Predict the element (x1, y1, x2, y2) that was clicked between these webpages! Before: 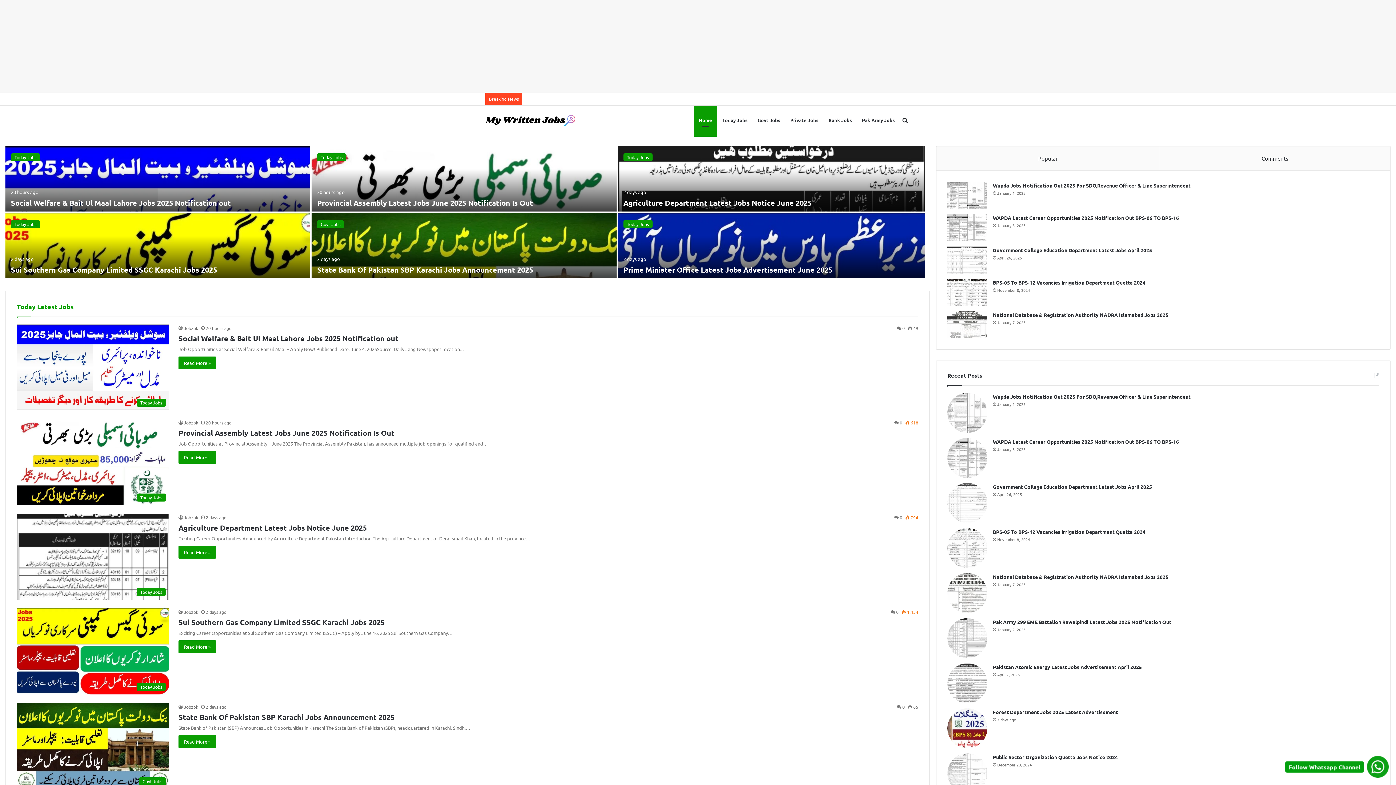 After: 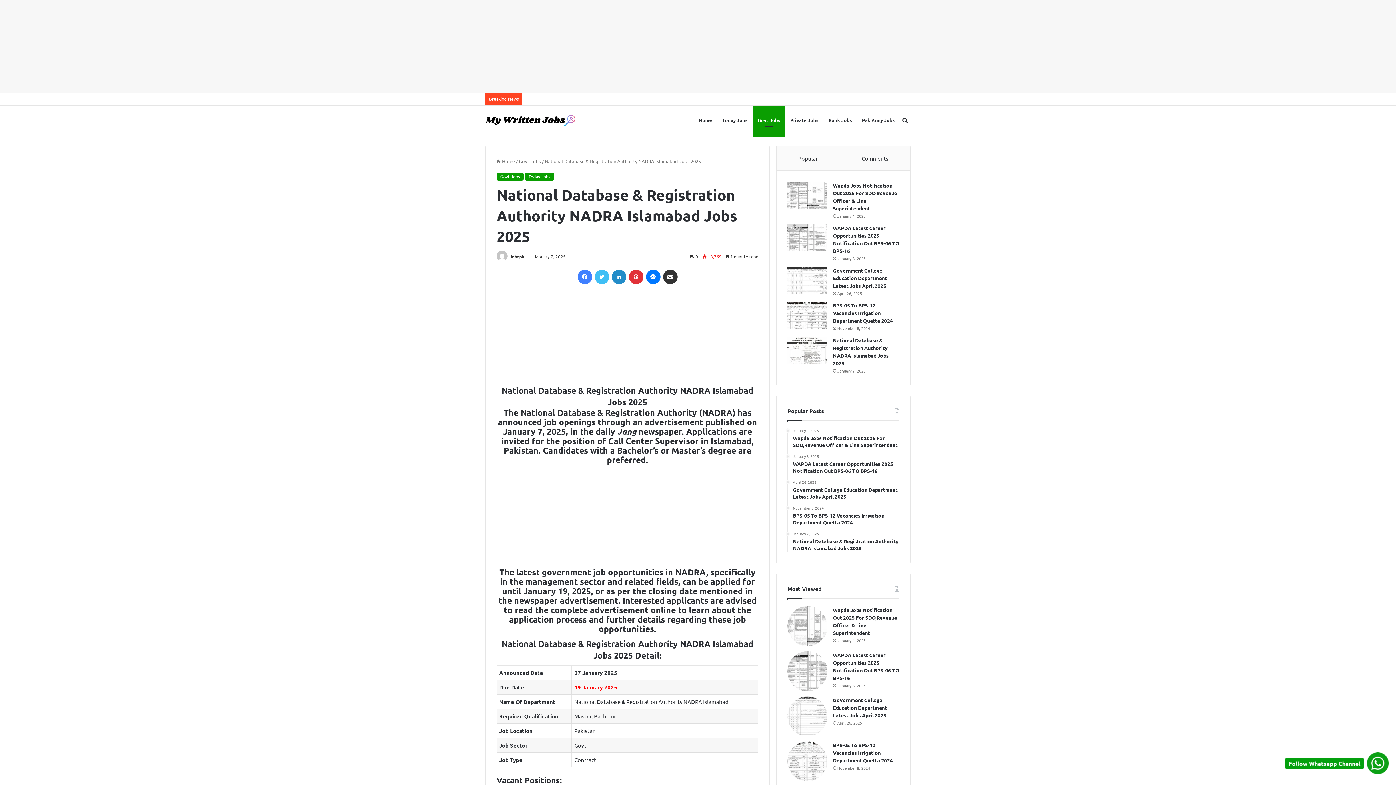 Action: label: National Database & Registration Authority NADRA Islamabad Jobs 2025 bbox: (947, 311, 987, 338)